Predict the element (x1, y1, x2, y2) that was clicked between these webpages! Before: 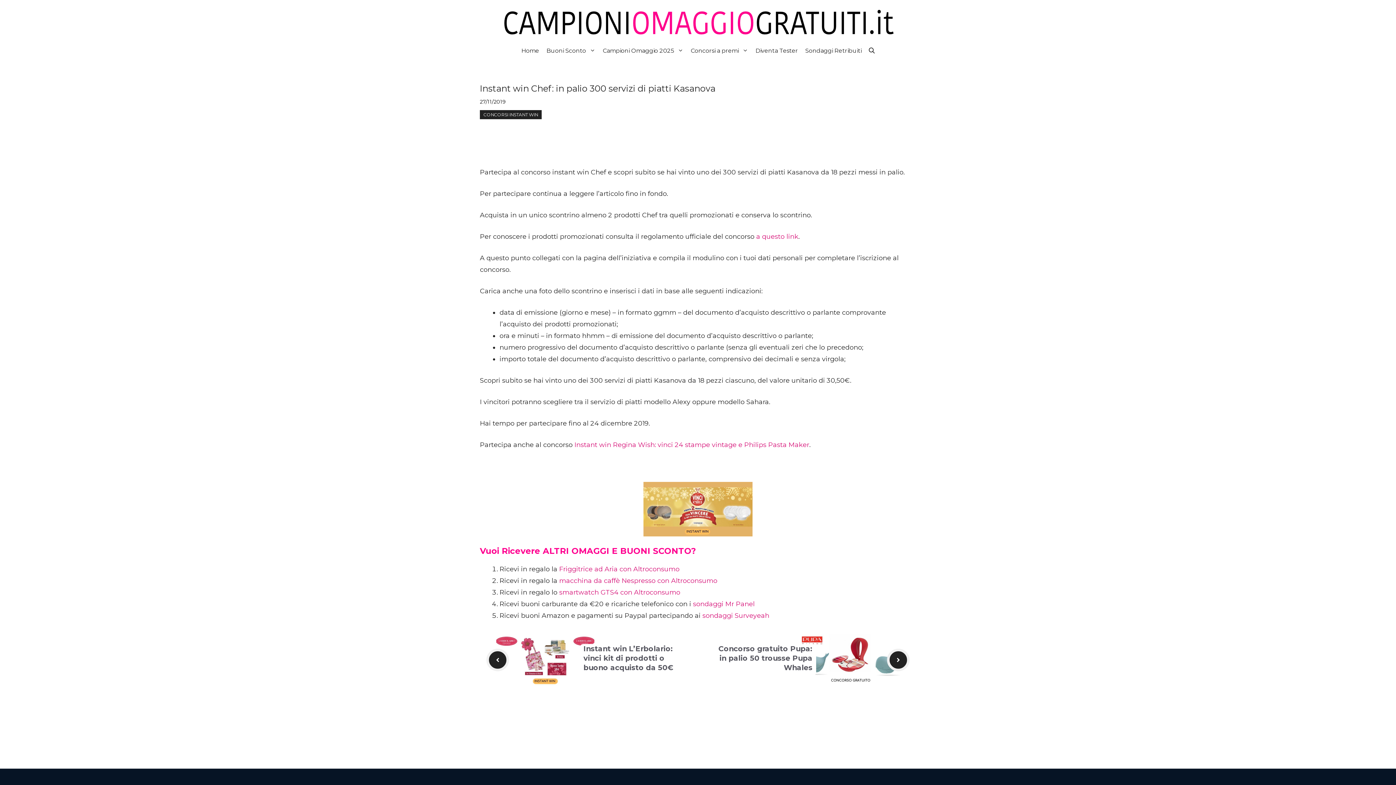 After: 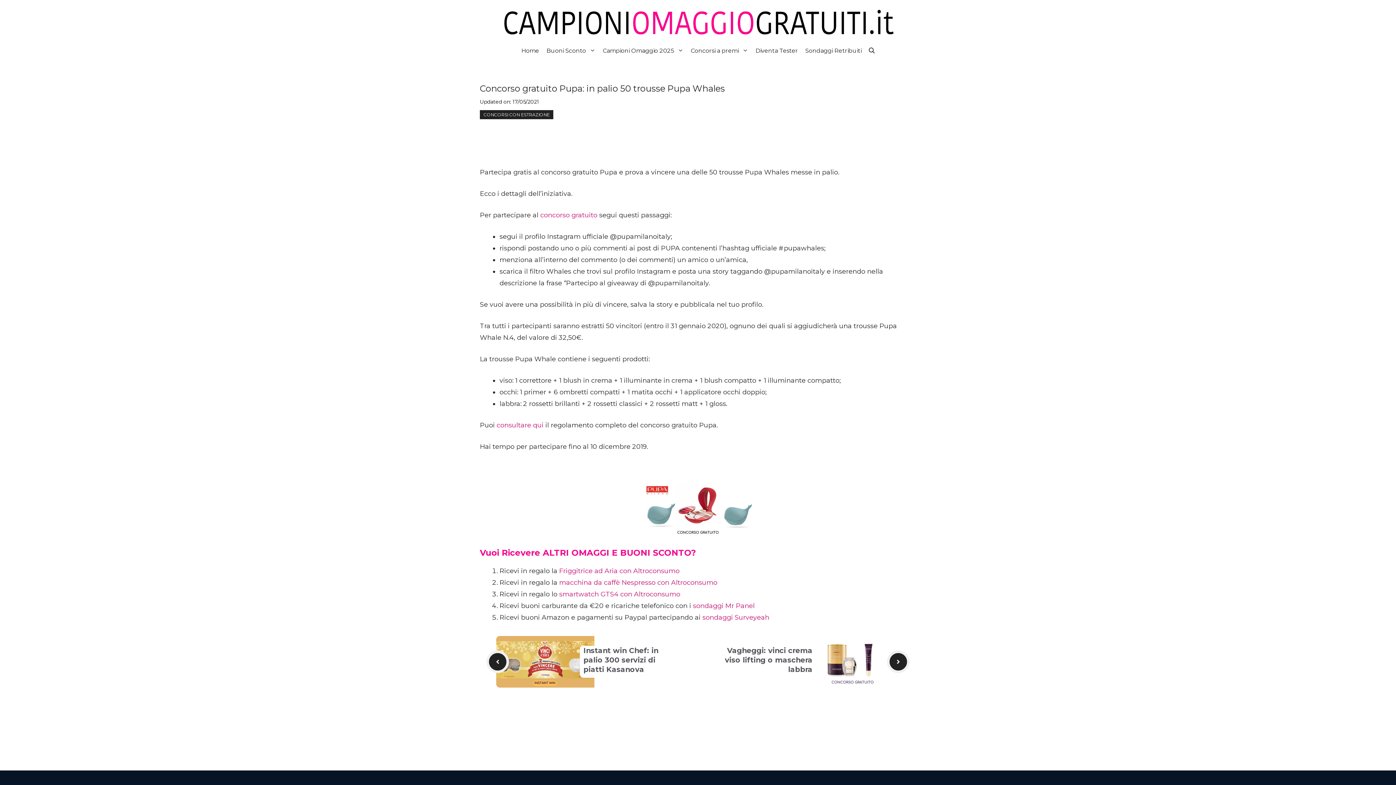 Action: label: Concorso gratuito Pupa: in palio 50 trousse Pupa Whales bbox: (718, 644, 812, 672)